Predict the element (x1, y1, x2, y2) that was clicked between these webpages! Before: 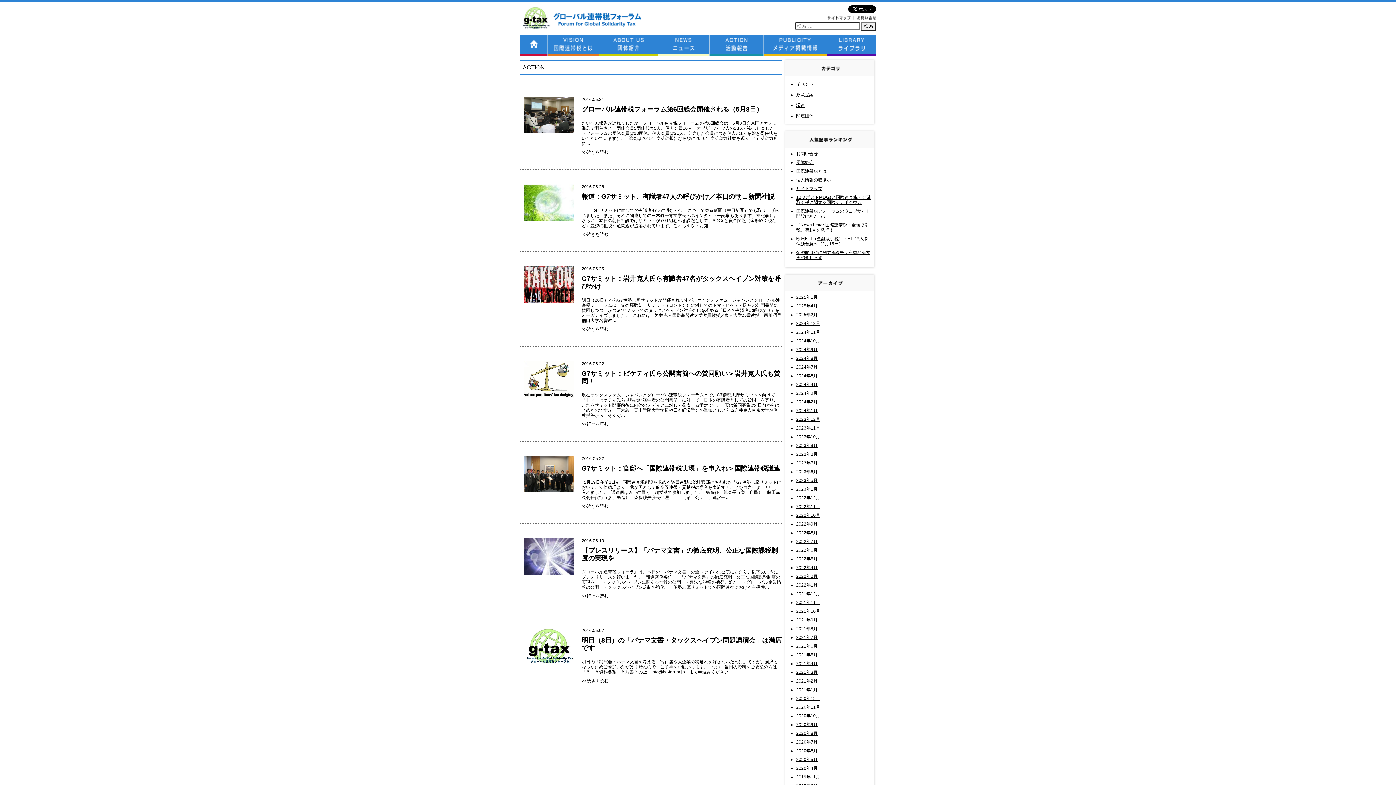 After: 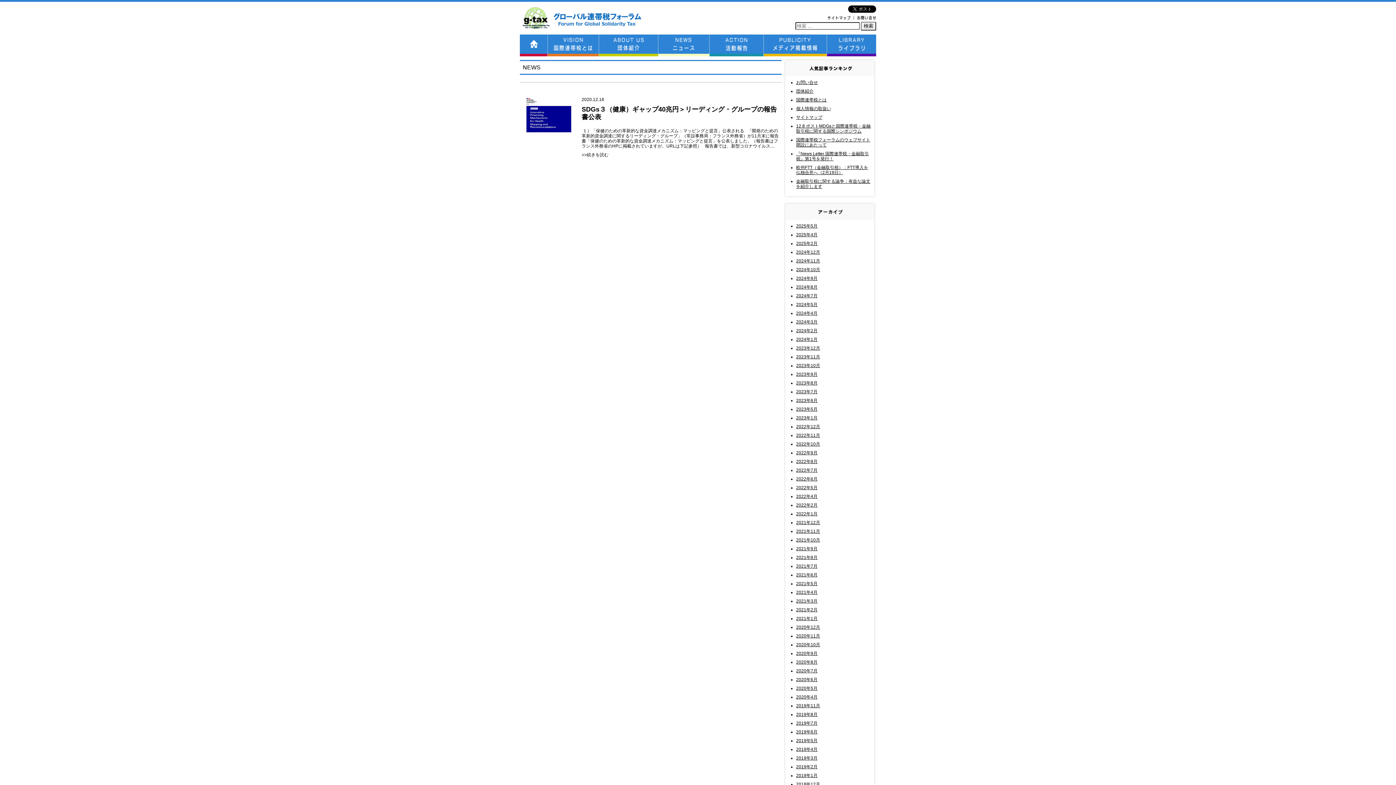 Action: bbox: (796, 696, 820, 701) label: 2020年12月